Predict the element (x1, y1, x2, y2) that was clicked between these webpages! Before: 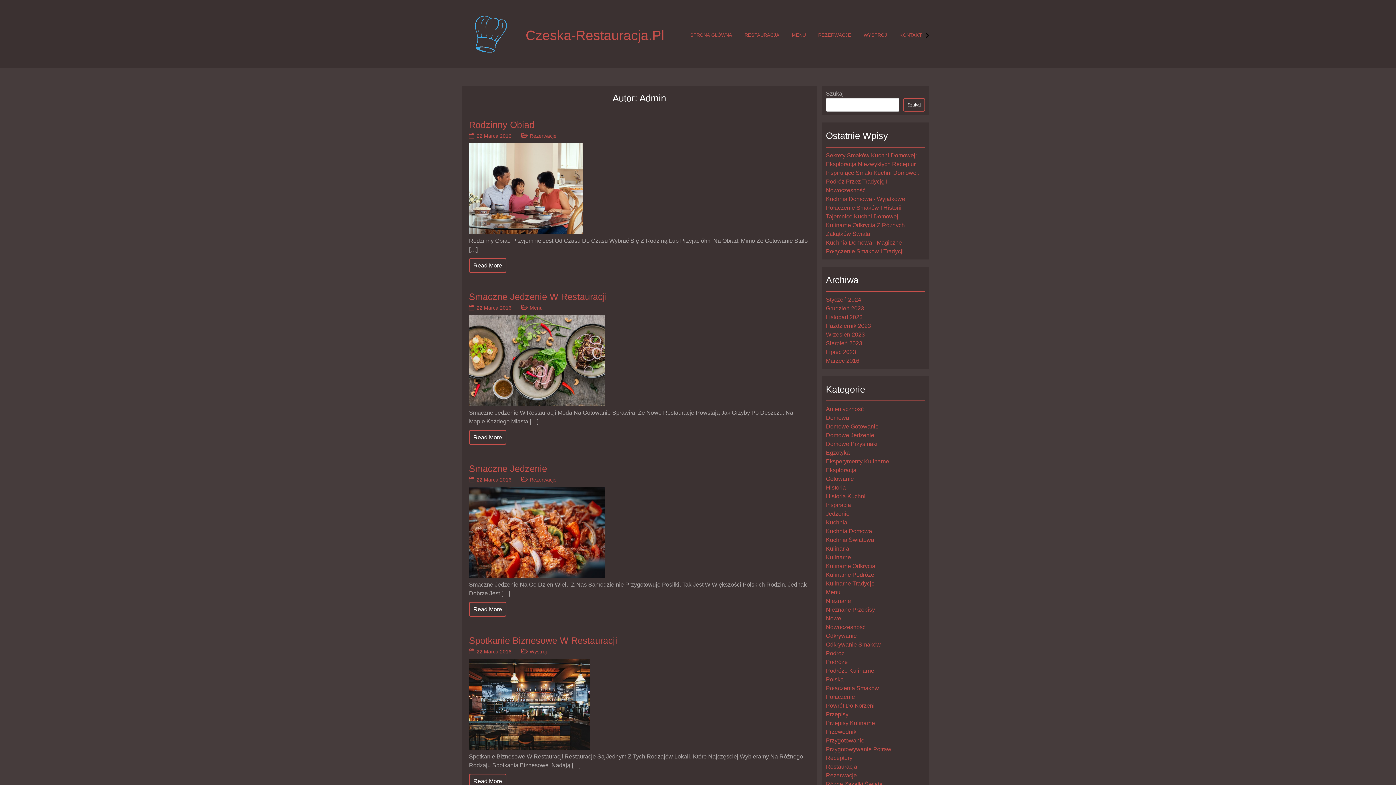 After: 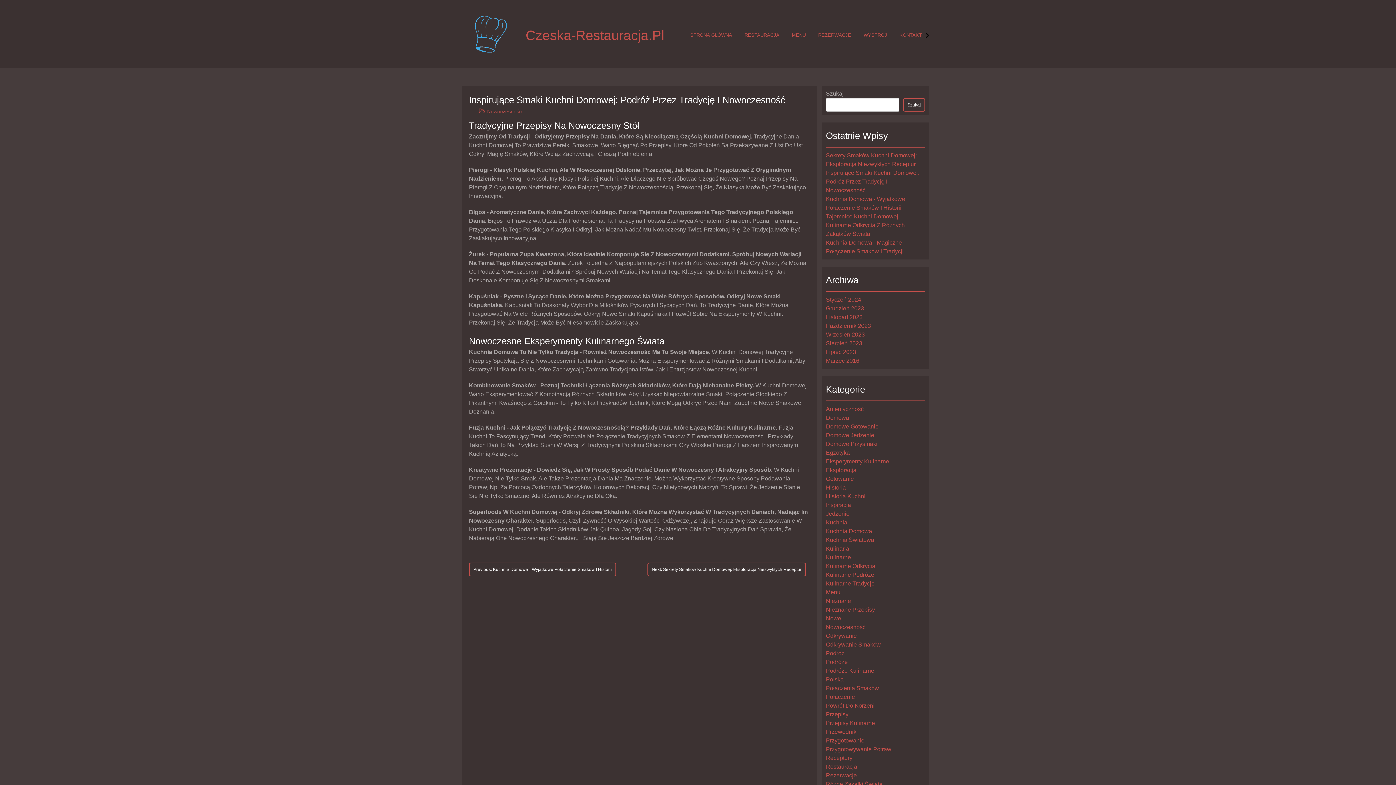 Action: label: Inspirujące Smaki Kuchni Domowej: Podróż Przez Tradycję I Nowoczesność bbox: (826, 169, 919, 193)